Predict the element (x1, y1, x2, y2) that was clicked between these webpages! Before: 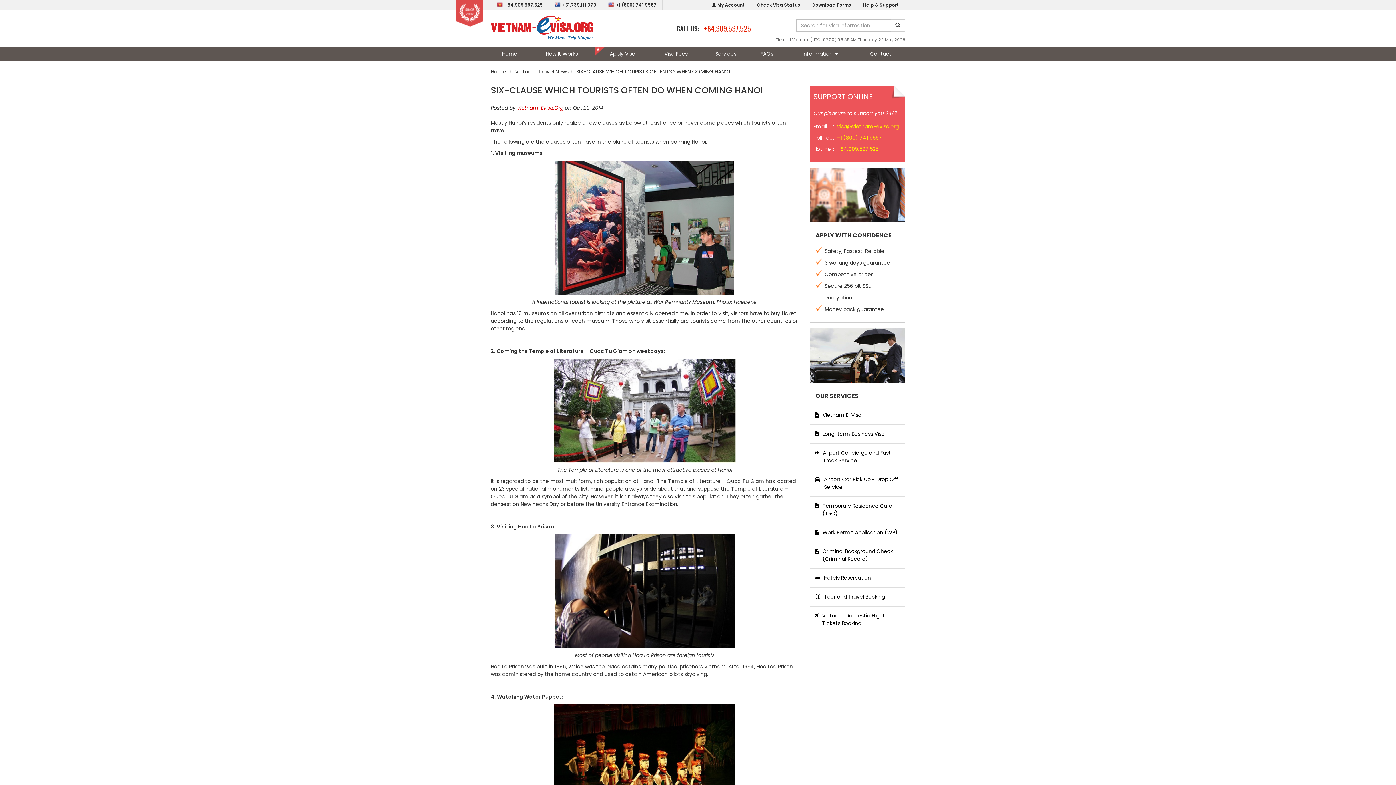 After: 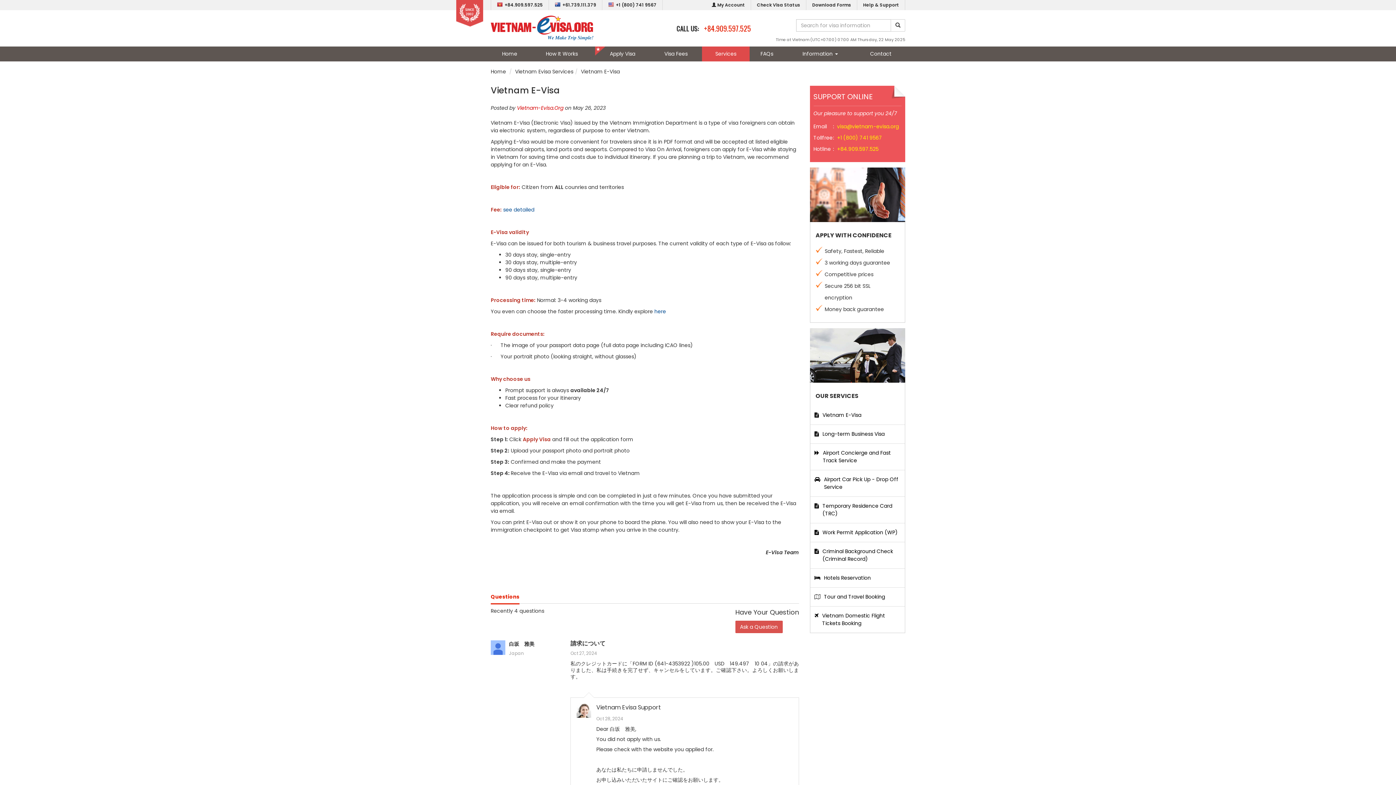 Action: bbox: (810, 406, 905, 424) label: 	Vietnam E-Visa